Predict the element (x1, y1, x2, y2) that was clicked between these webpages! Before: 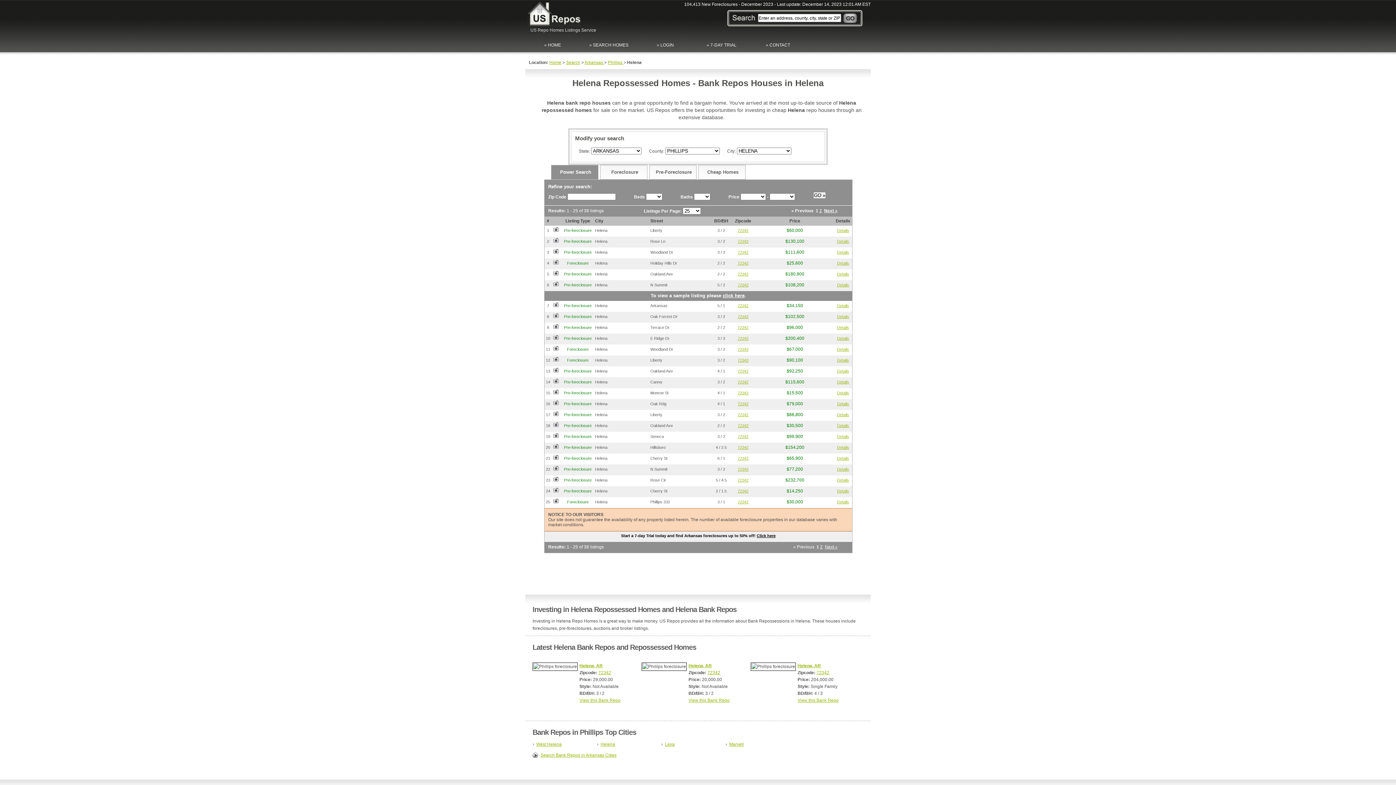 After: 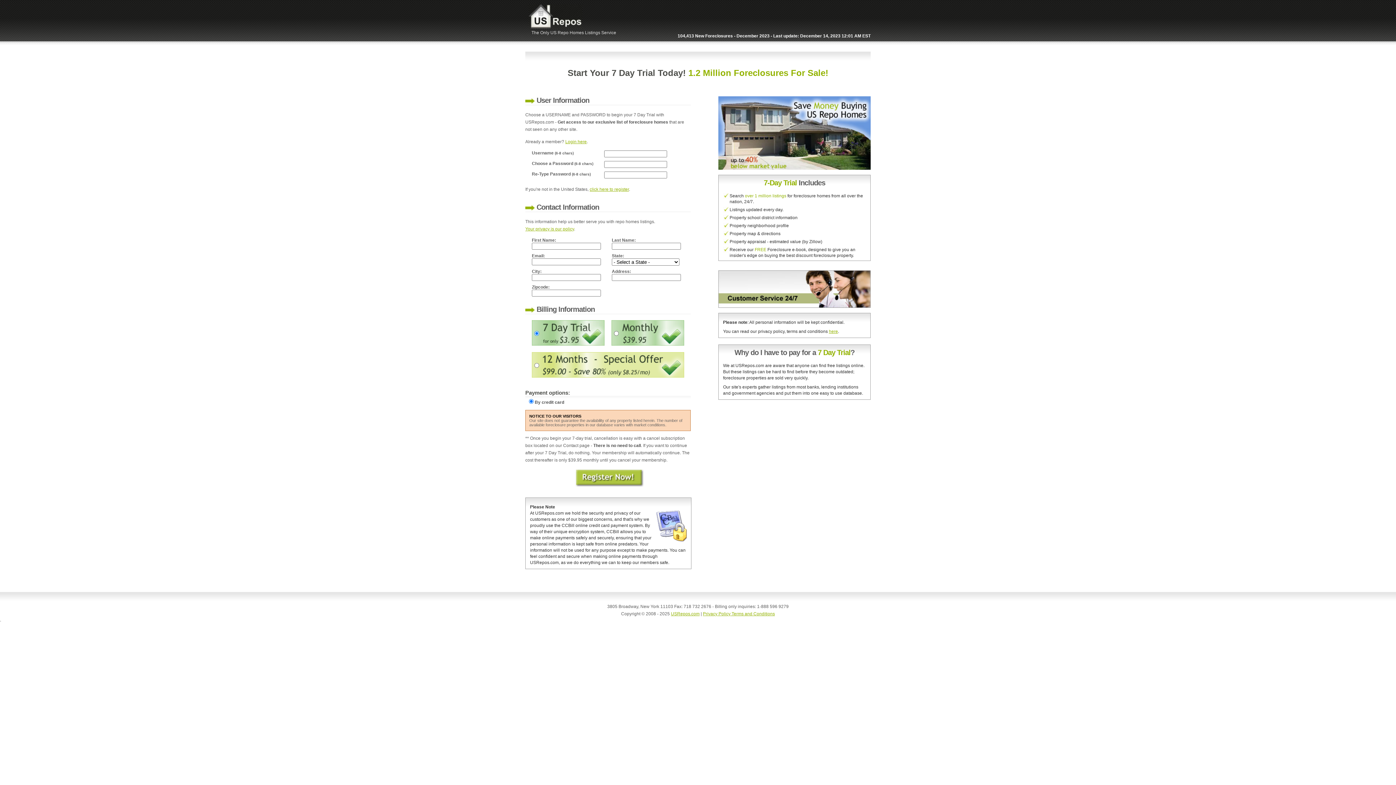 Action: bbox: (837, 282, 849, 287) label: Details